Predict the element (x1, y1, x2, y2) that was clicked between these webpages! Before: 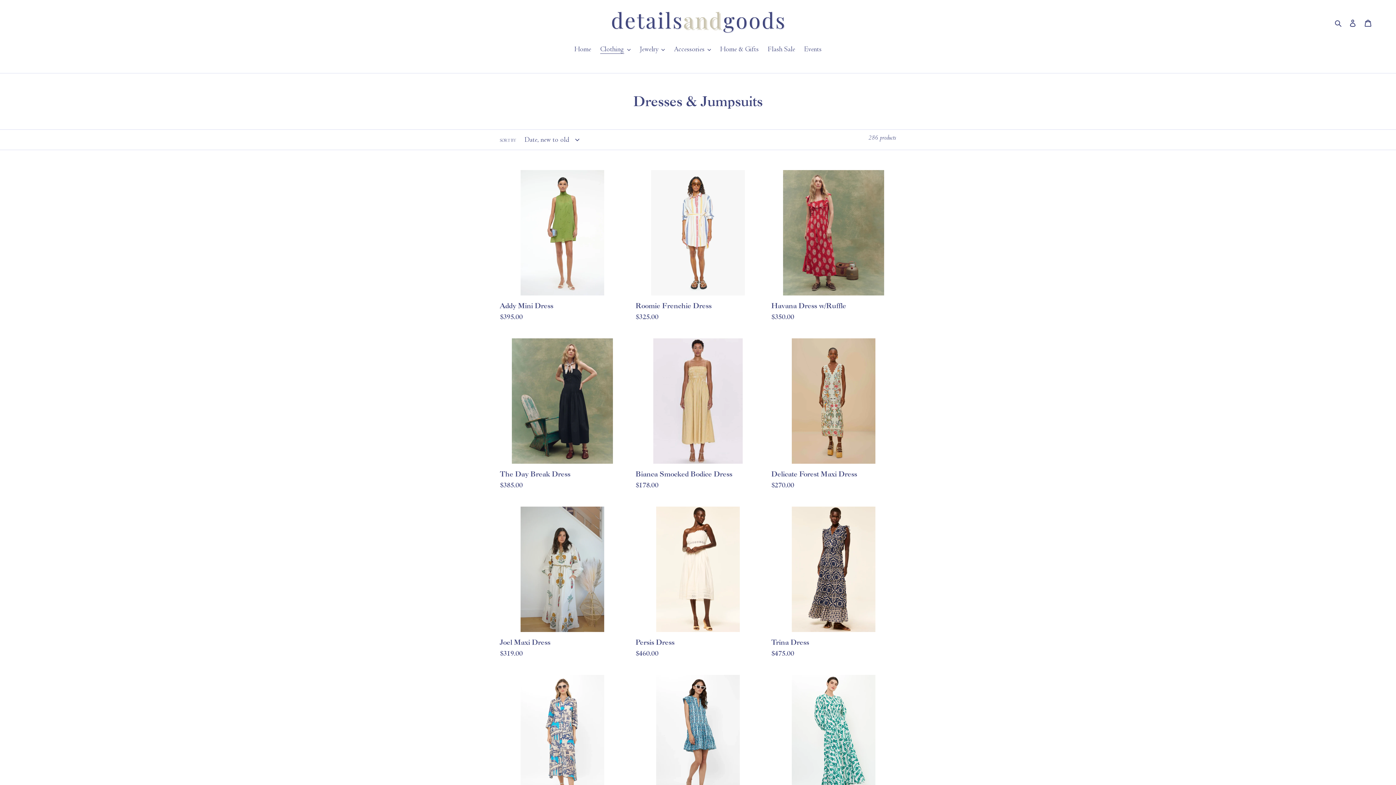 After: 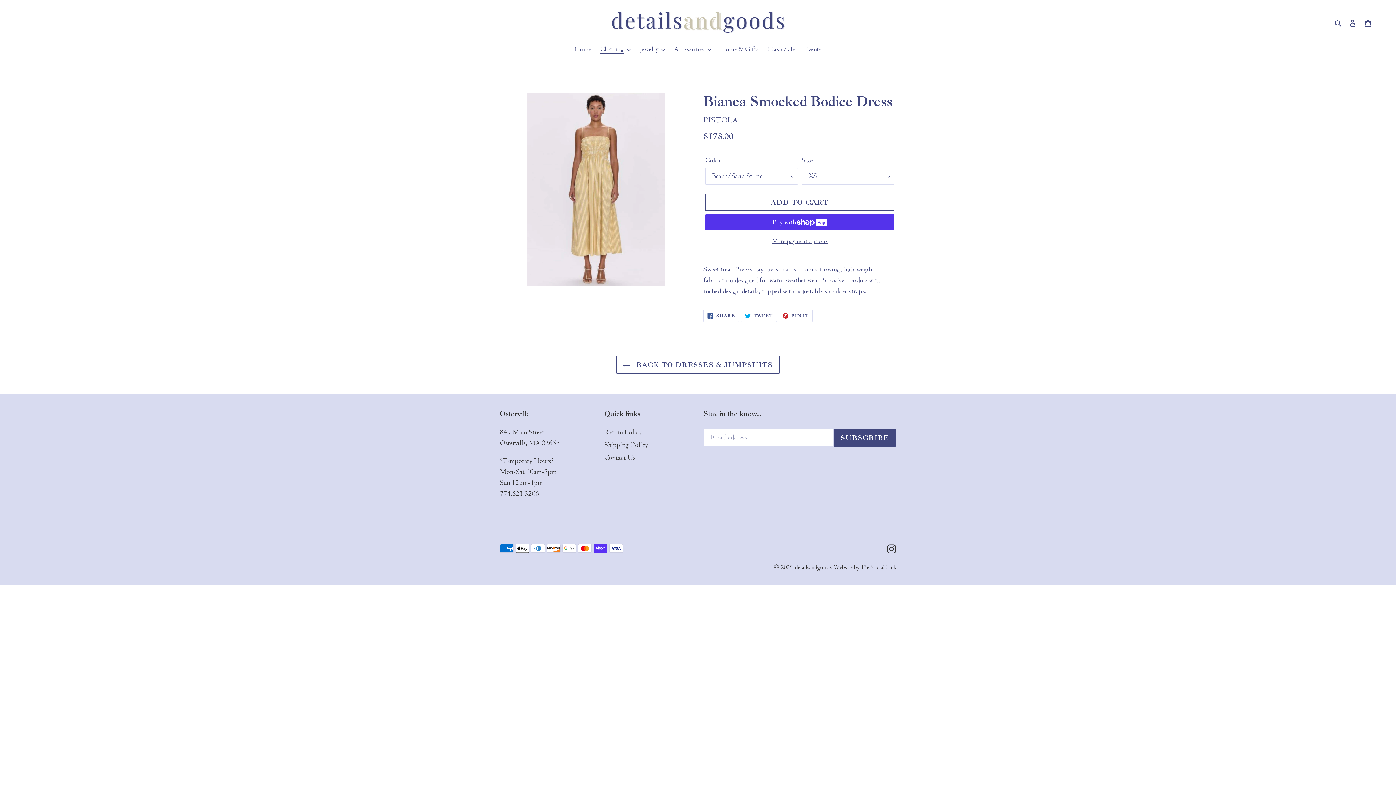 Action: bbox: (635, 338, 760, 494) label: Bianca Smocked Bodice Dress